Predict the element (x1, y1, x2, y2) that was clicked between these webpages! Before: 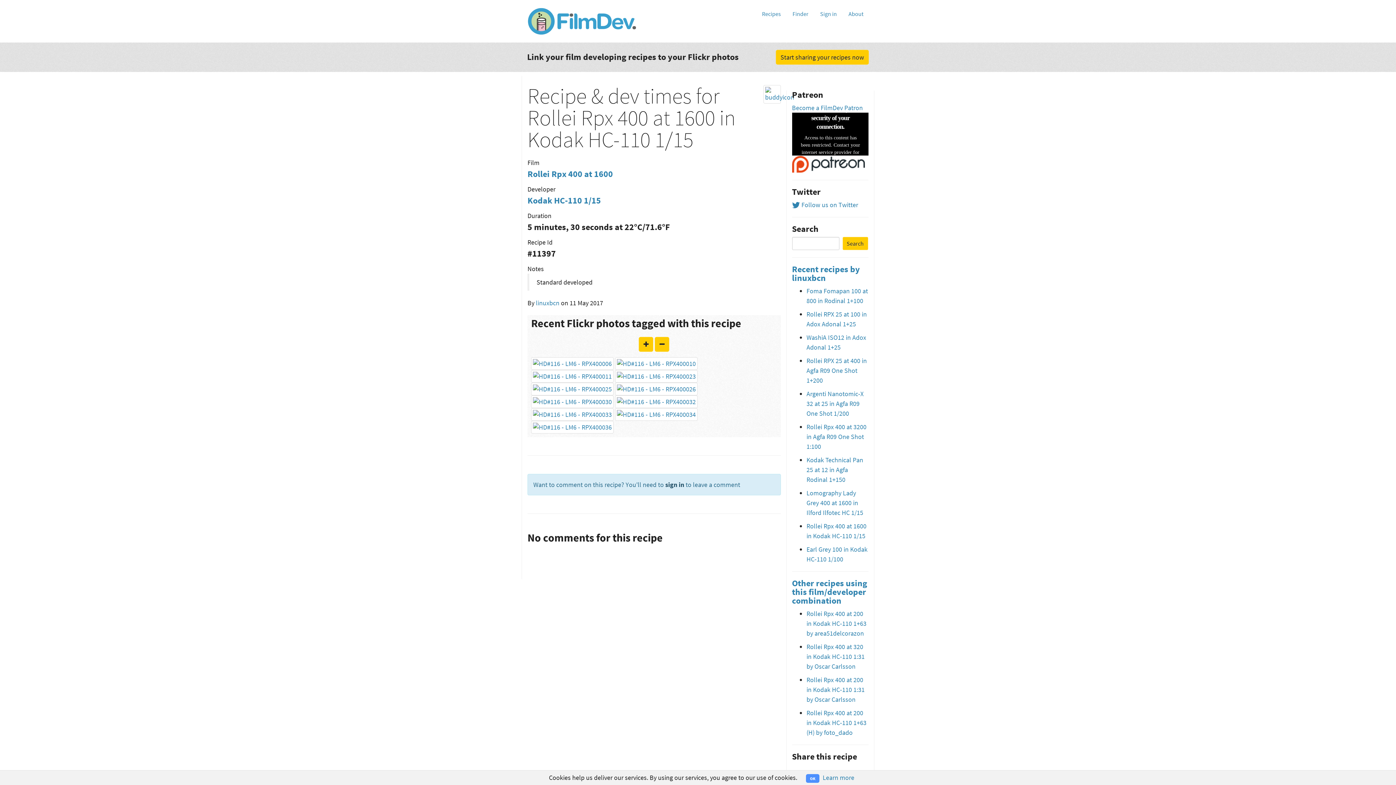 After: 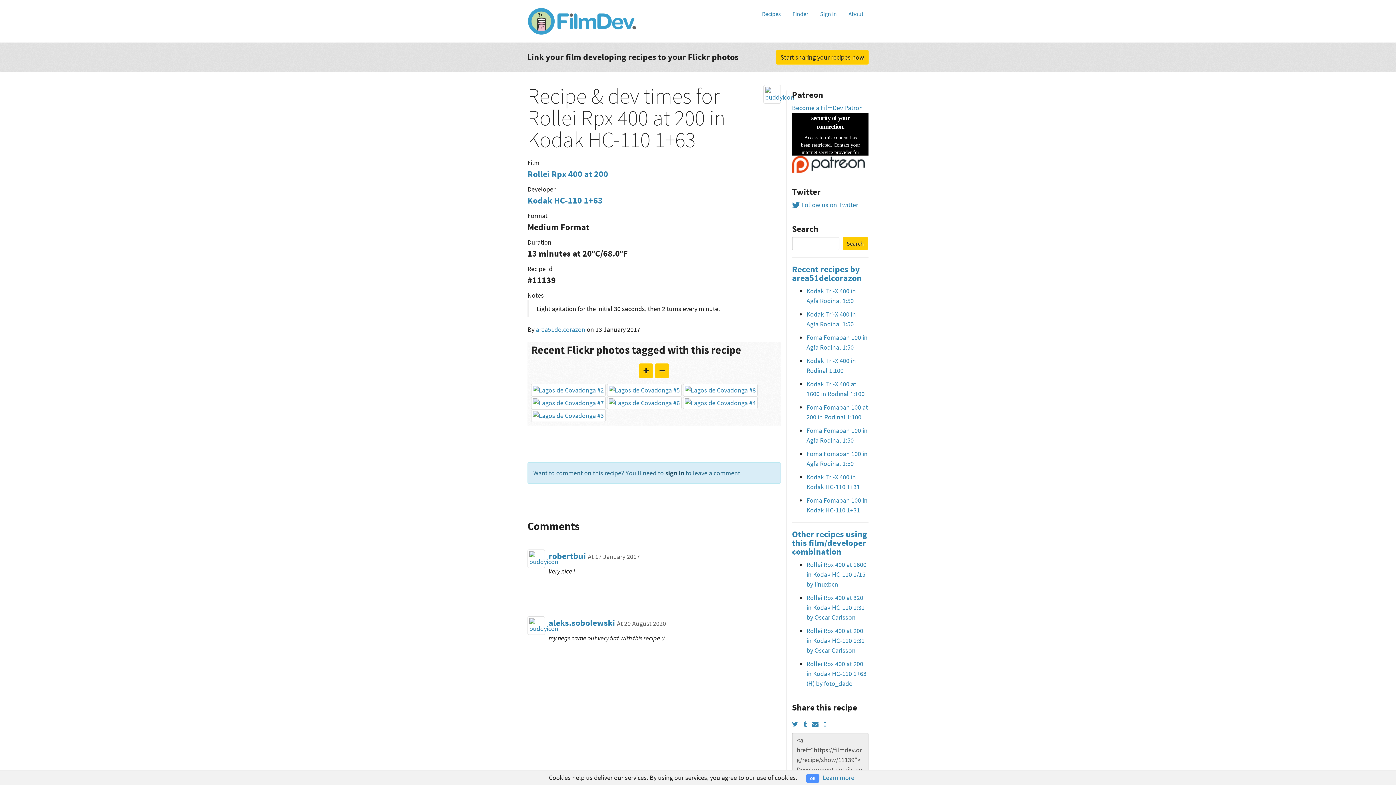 Action: label: Rollei Rpx 400 at 200 in Kodak HC-110 1+63 by area51delcorazon bbox: (806, 609, 866, 637)